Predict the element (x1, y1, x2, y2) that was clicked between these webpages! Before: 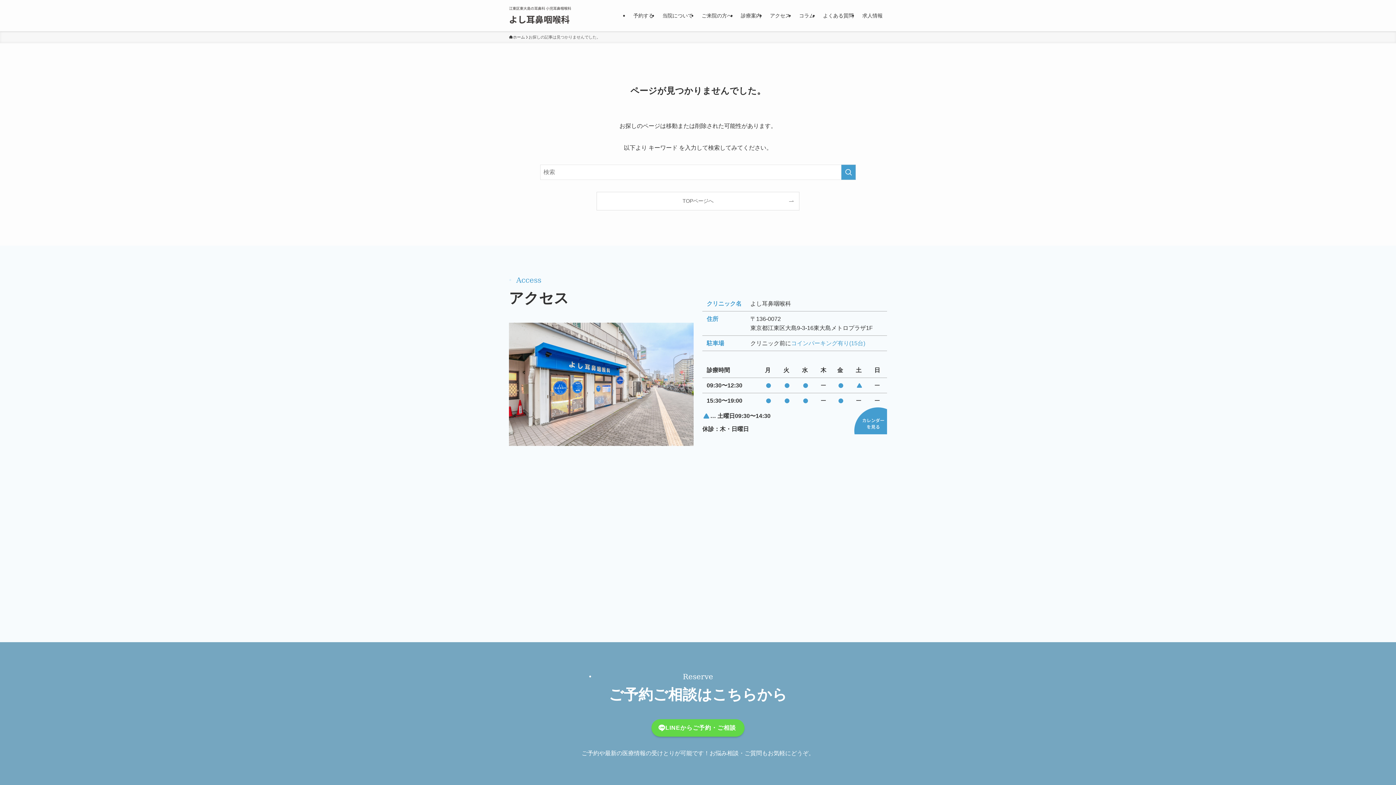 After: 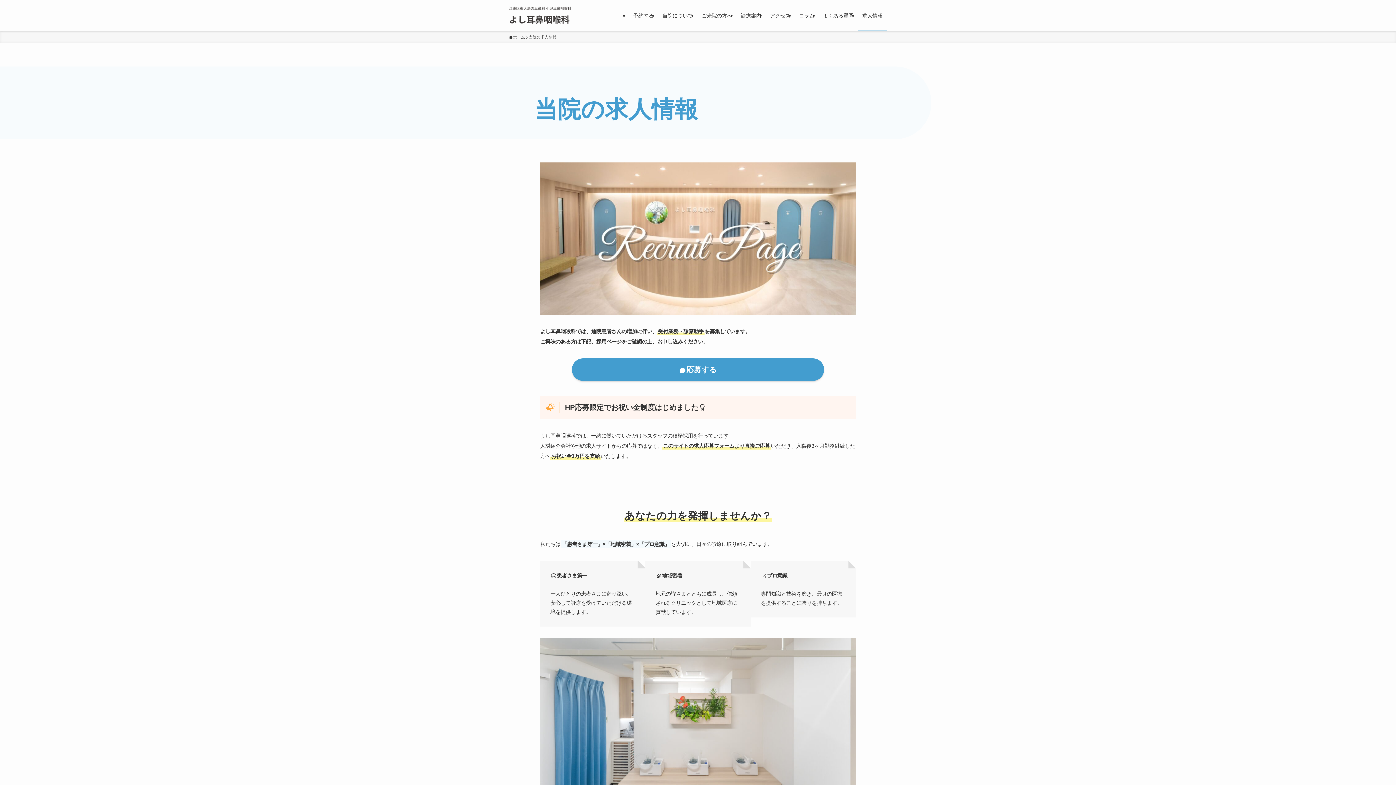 Action: bbox: (858, 0, 887, 31) label: 求人情報